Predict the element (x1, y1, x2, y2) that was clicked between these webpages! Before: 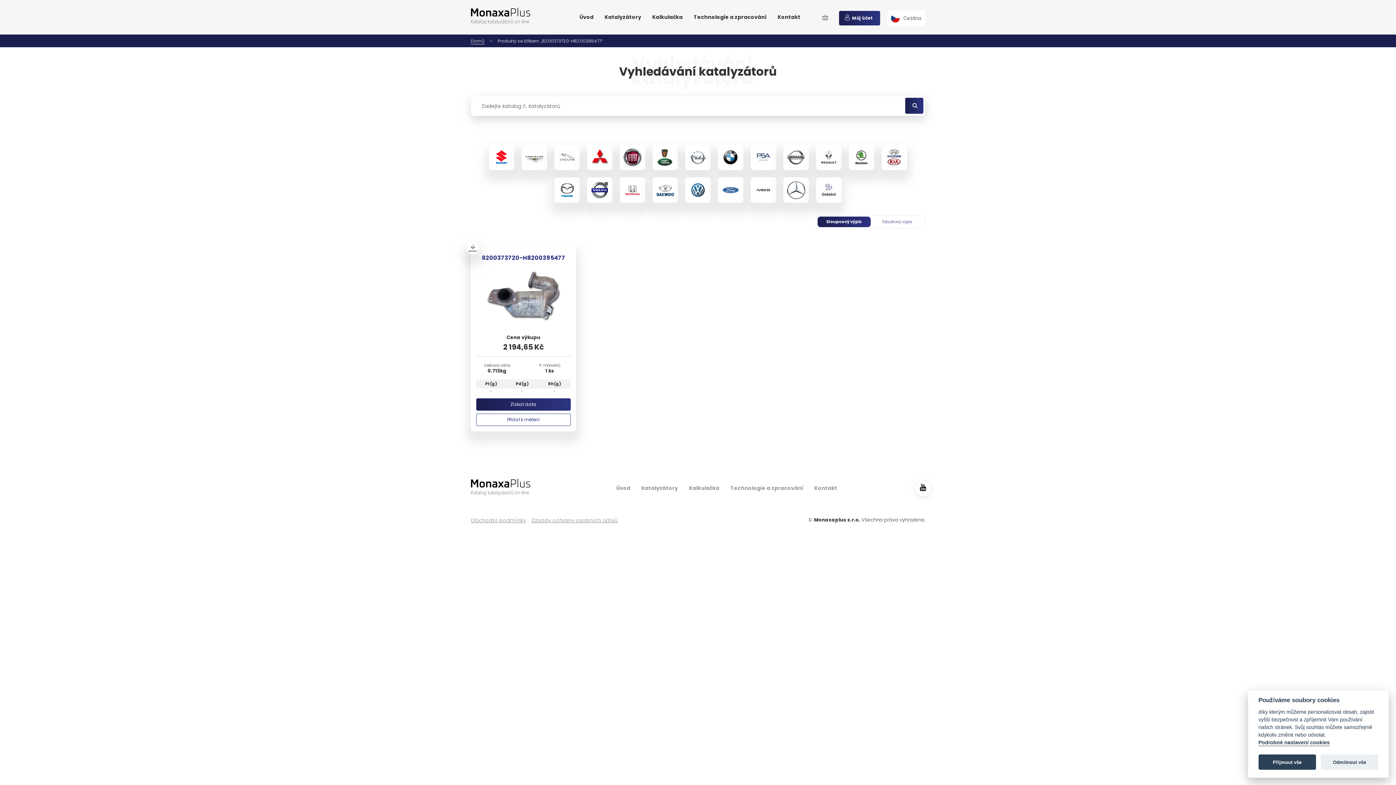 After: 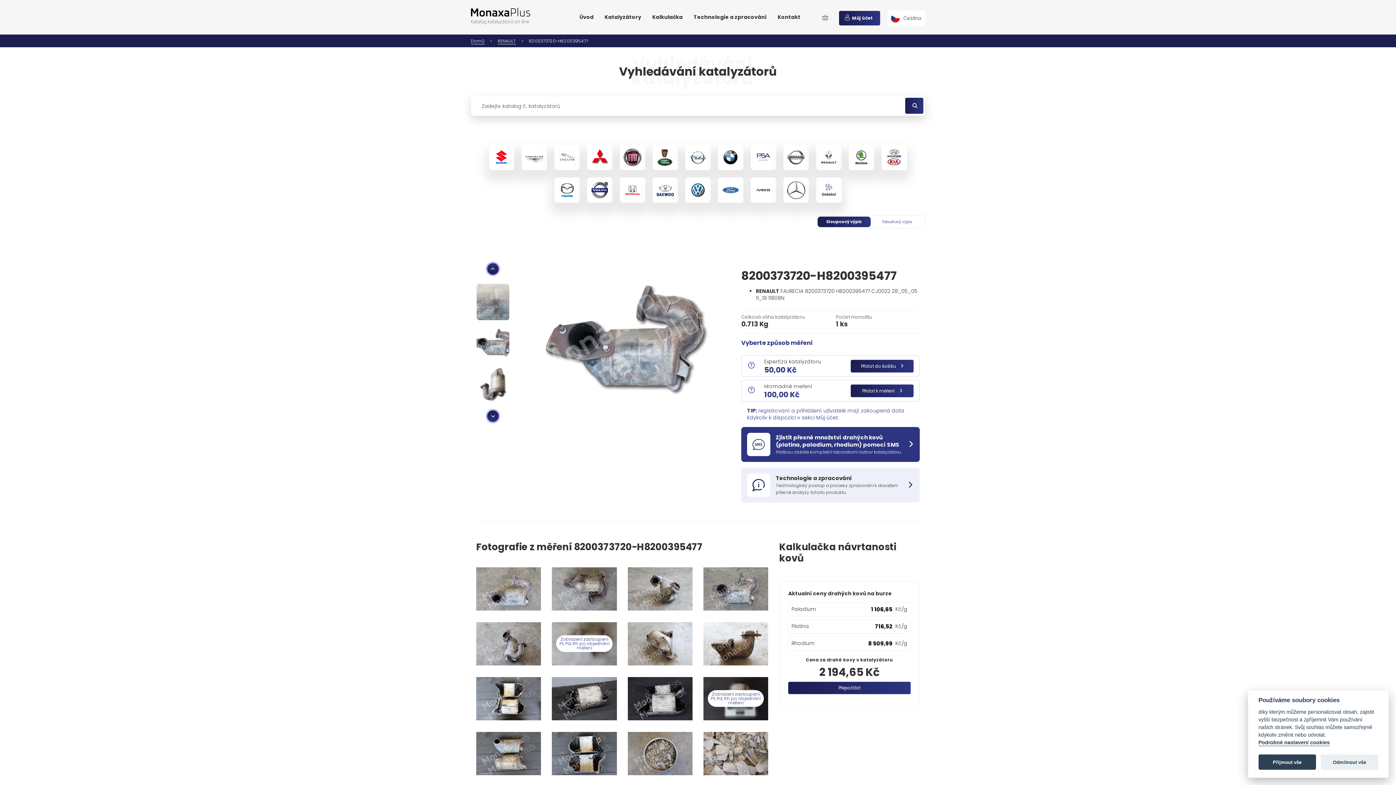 Action: bbox: (476, 264, 570, 328)